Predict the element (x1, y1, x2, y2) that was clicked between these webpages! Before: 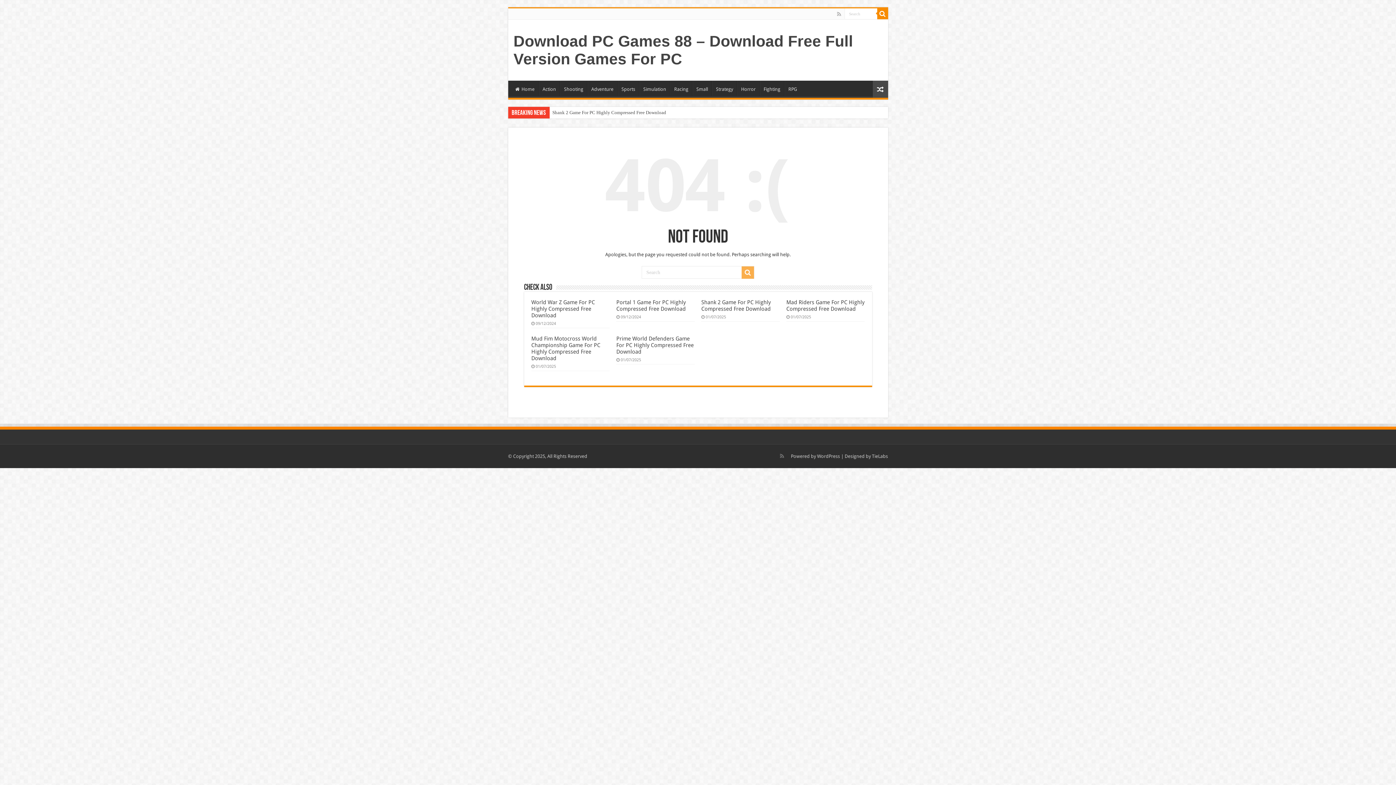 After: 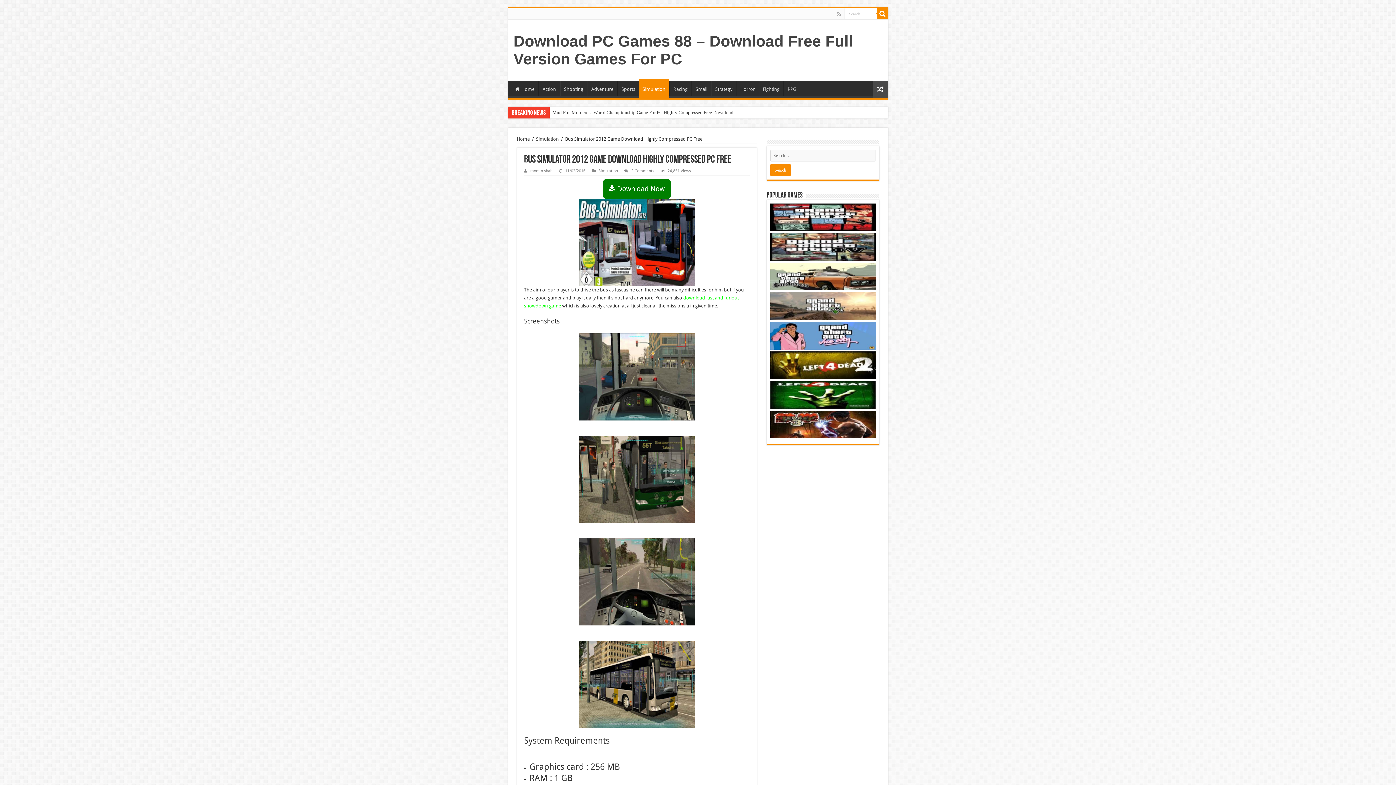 Action: bbox: (872, 80, 888, 97)